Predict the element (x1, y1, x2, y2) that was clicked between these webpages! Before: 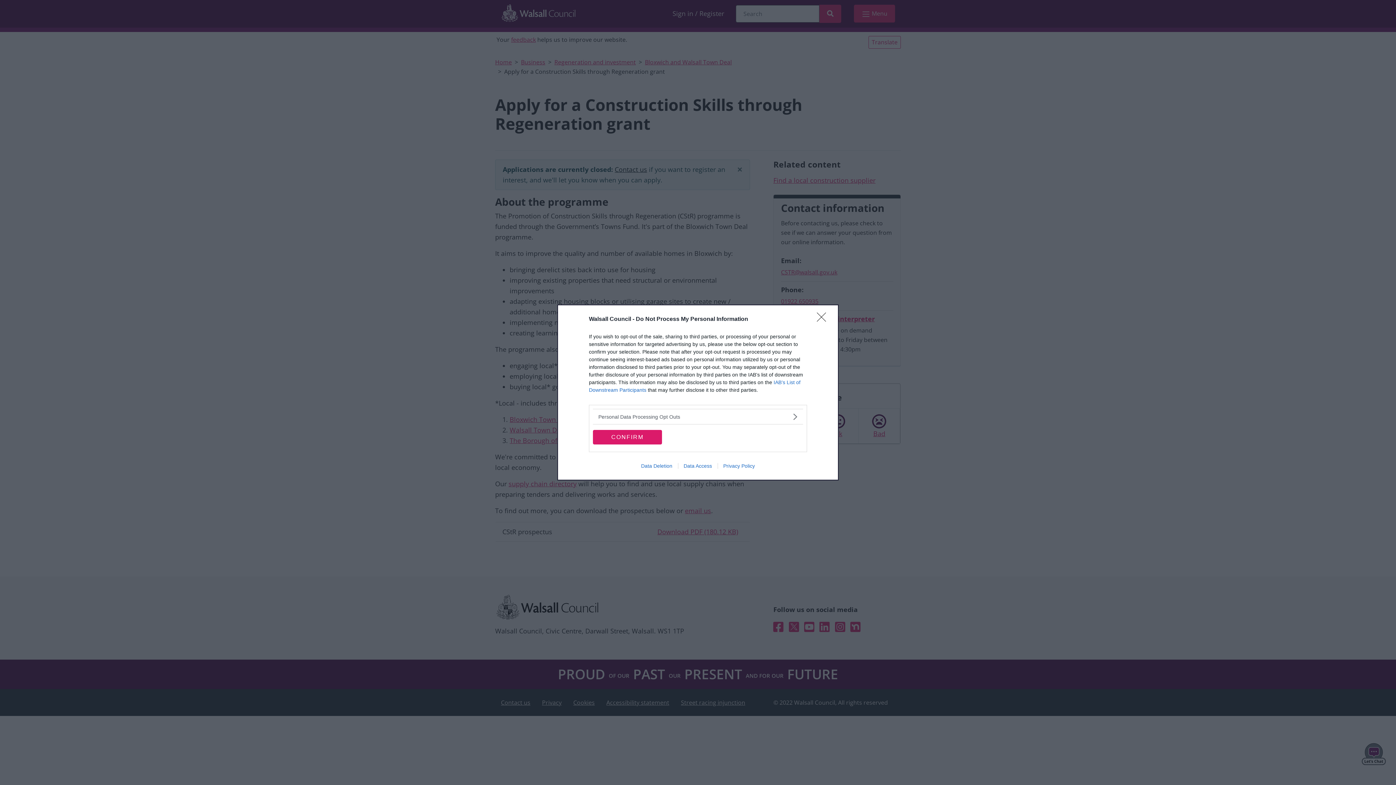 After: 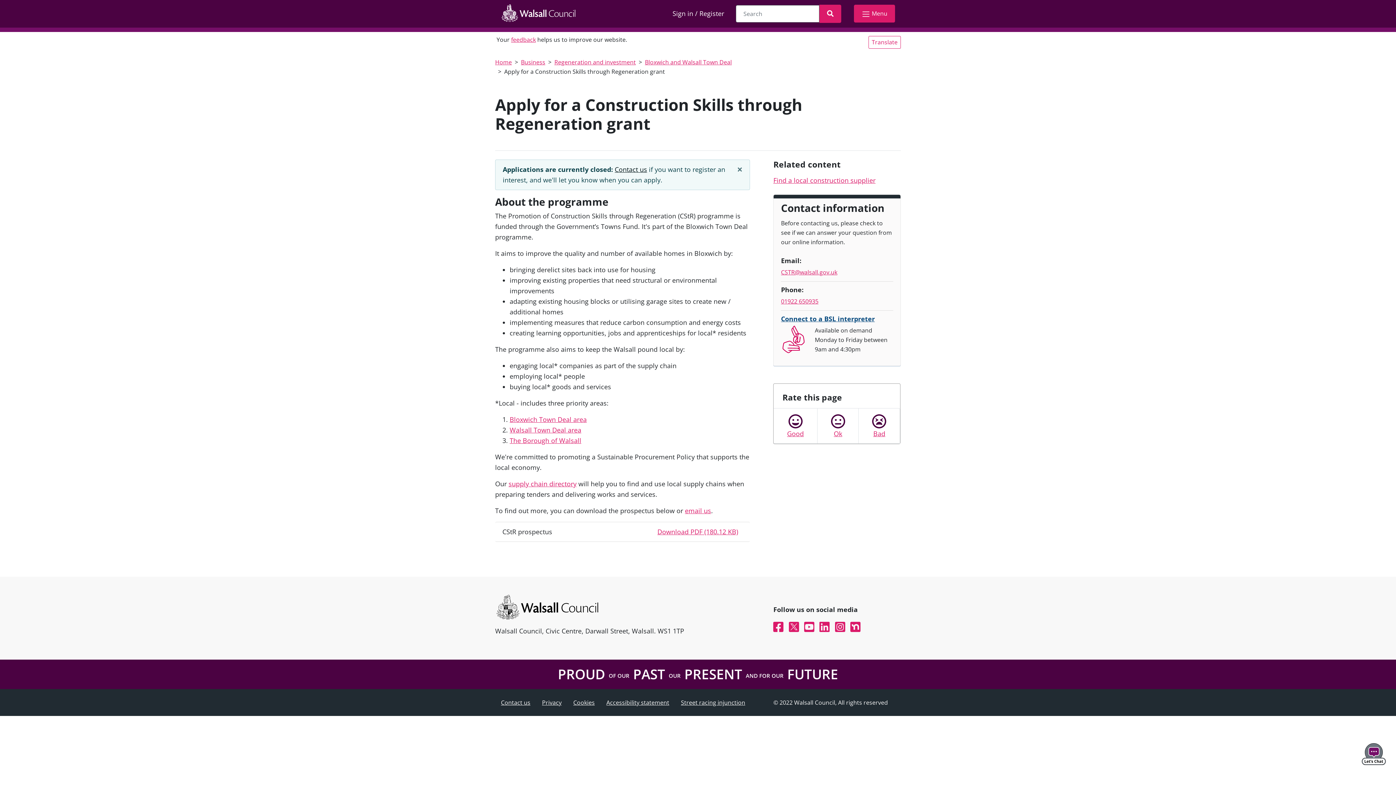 Action: bbox: (817, 312, 830, 326) label: Close